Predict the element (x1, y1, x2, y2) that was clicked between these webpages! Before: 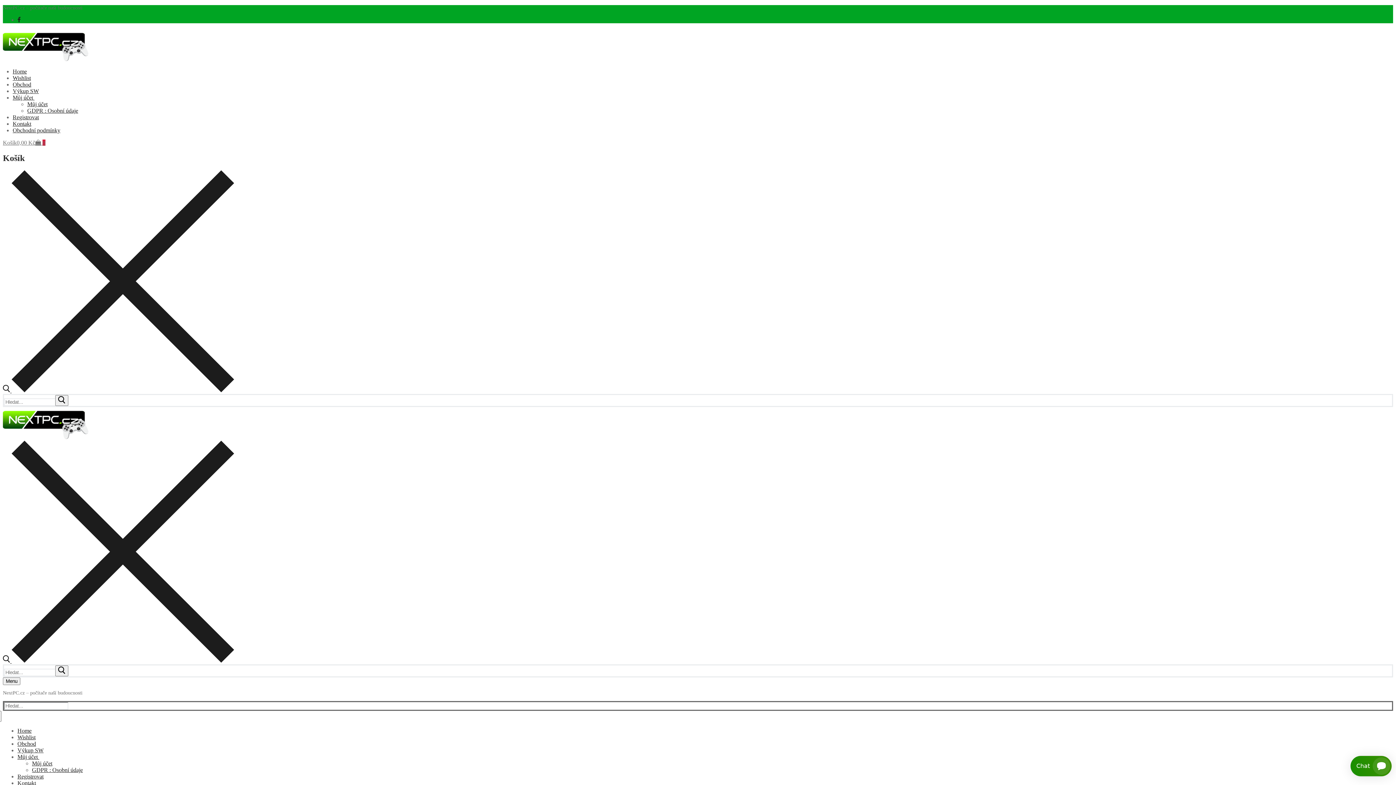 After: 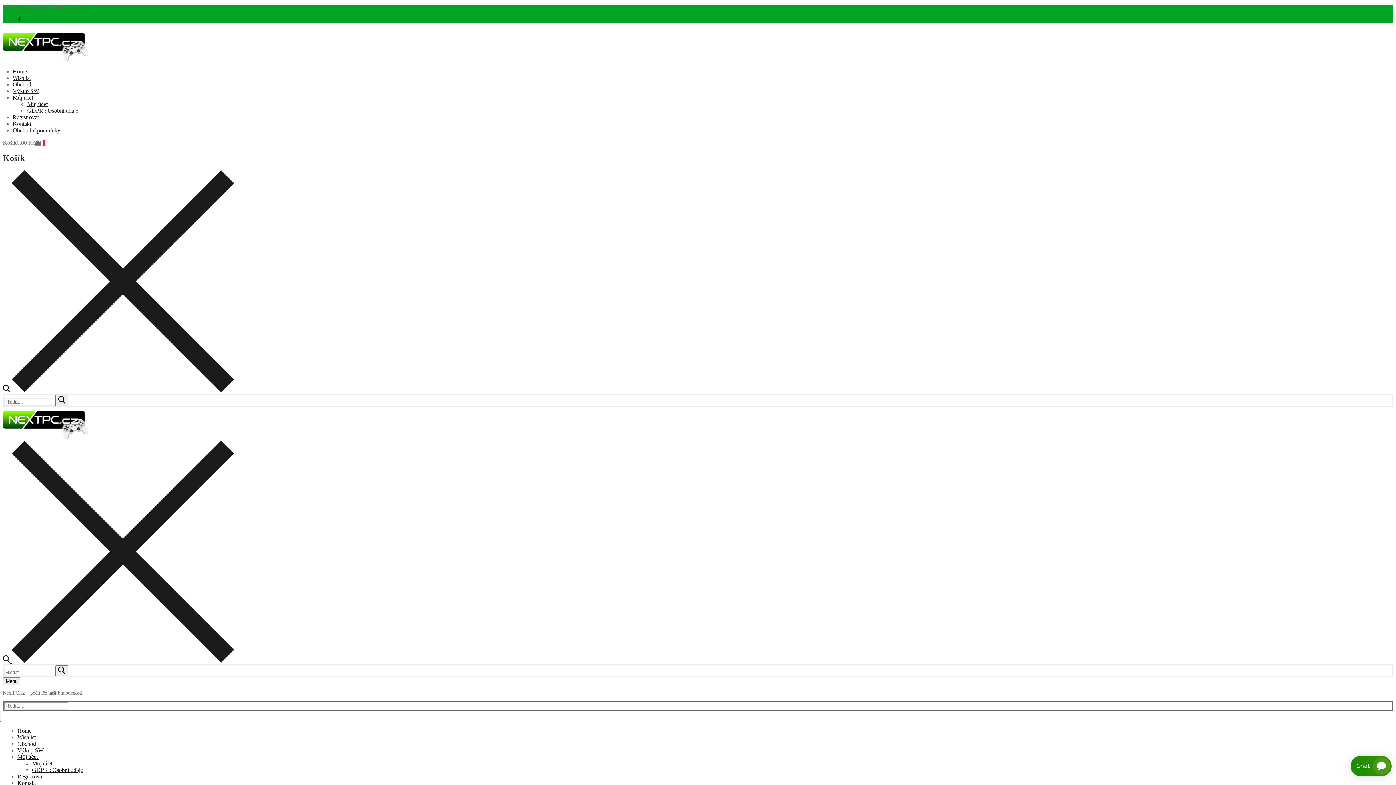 Action: bbox: (12, 74, 30, 80) label: Wishlist